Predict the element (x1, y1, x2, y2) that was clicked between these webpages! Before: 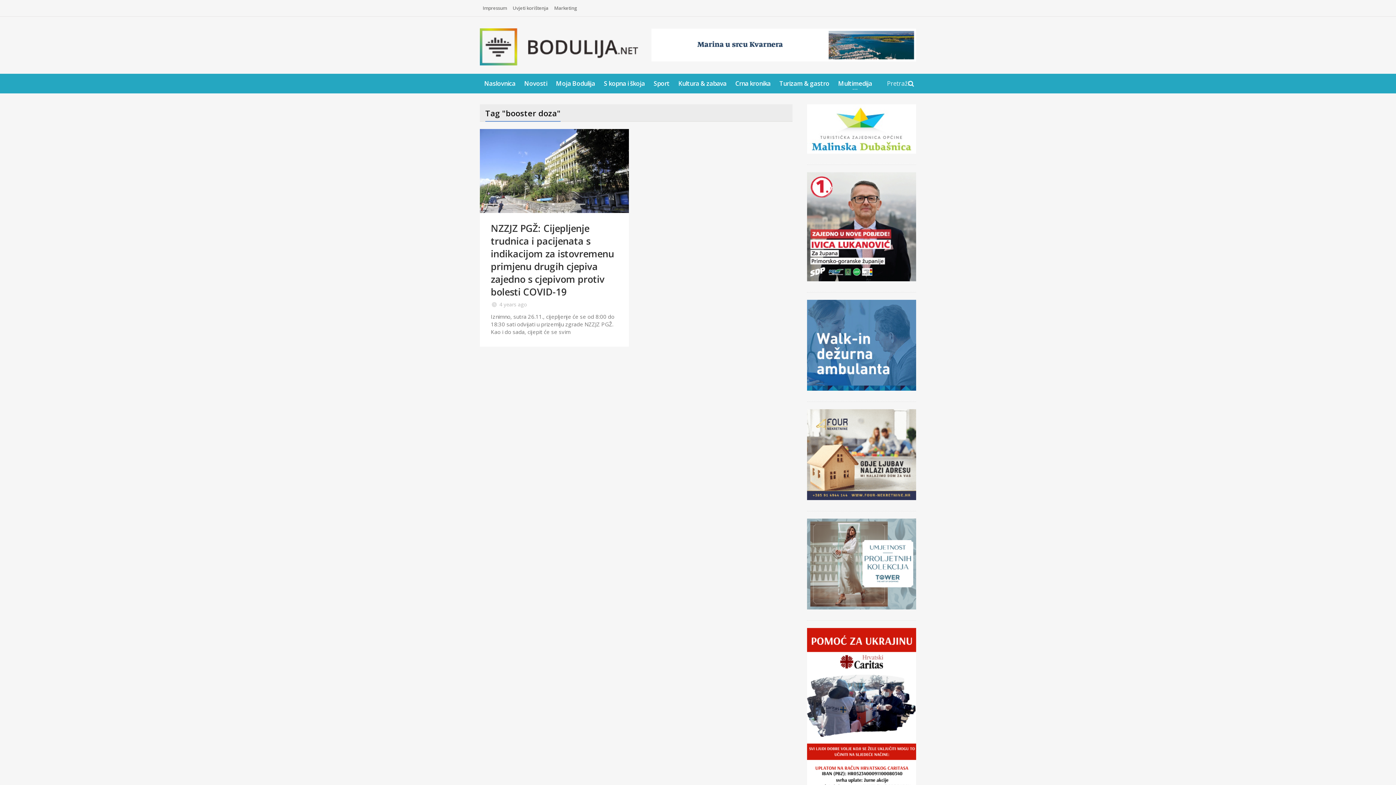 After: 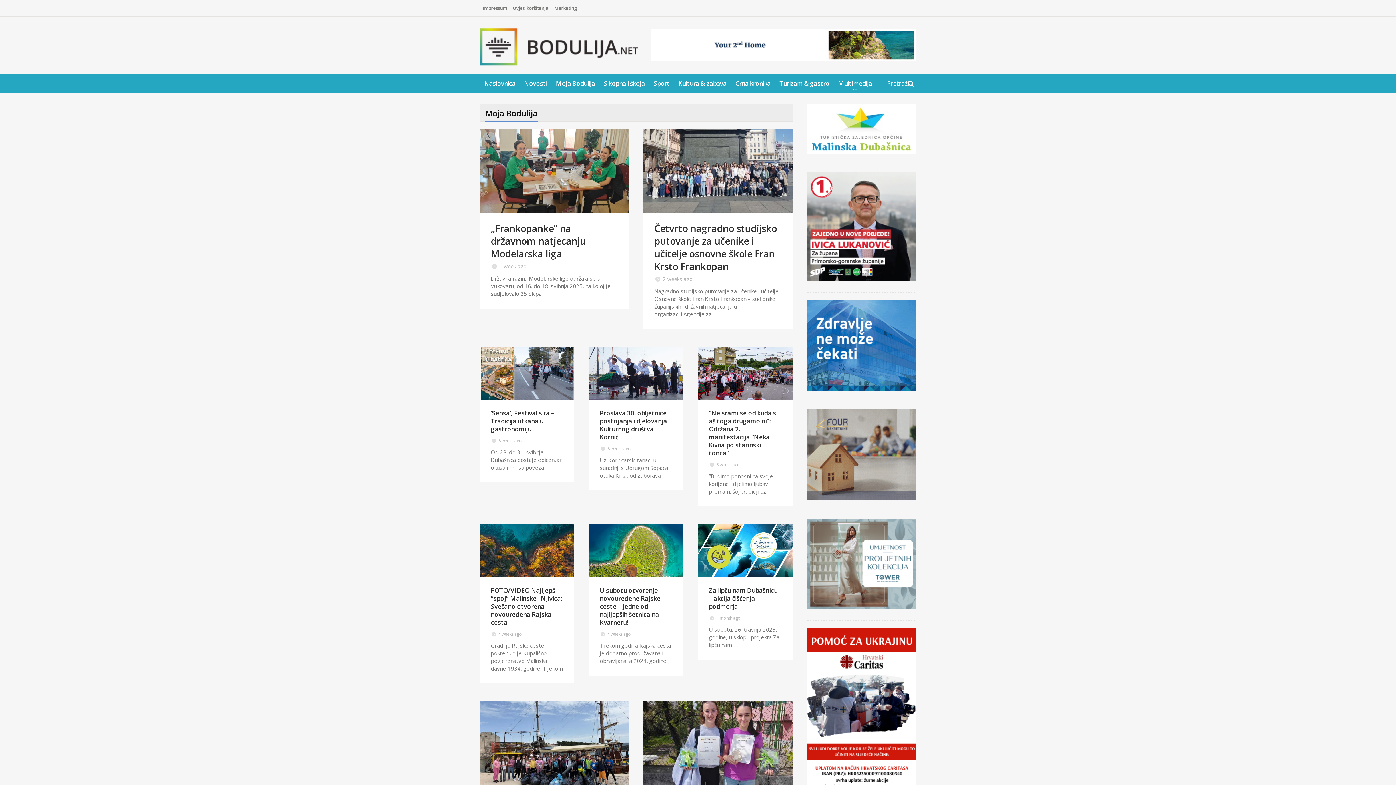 Action: label: Moja Bodulija bbox: (551, 73, 599, 93)